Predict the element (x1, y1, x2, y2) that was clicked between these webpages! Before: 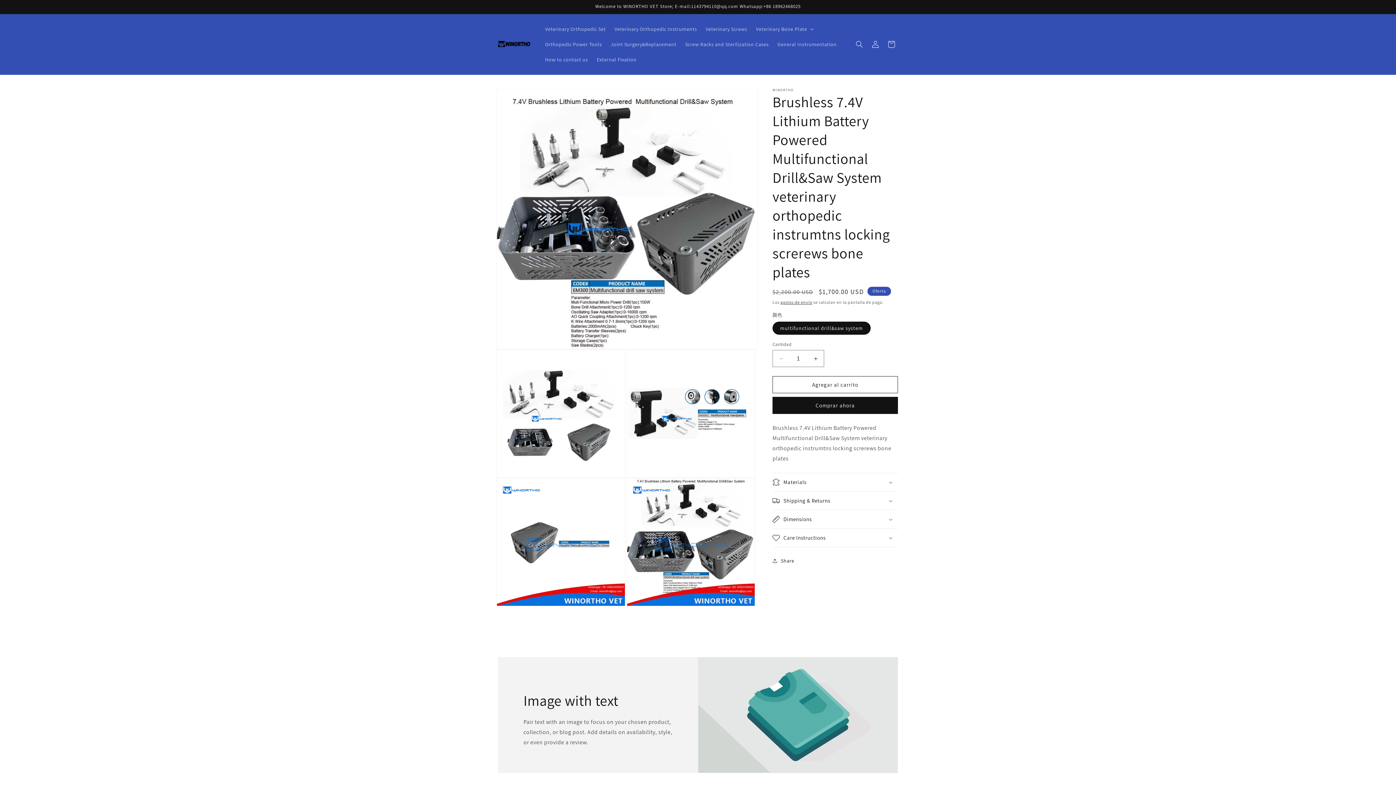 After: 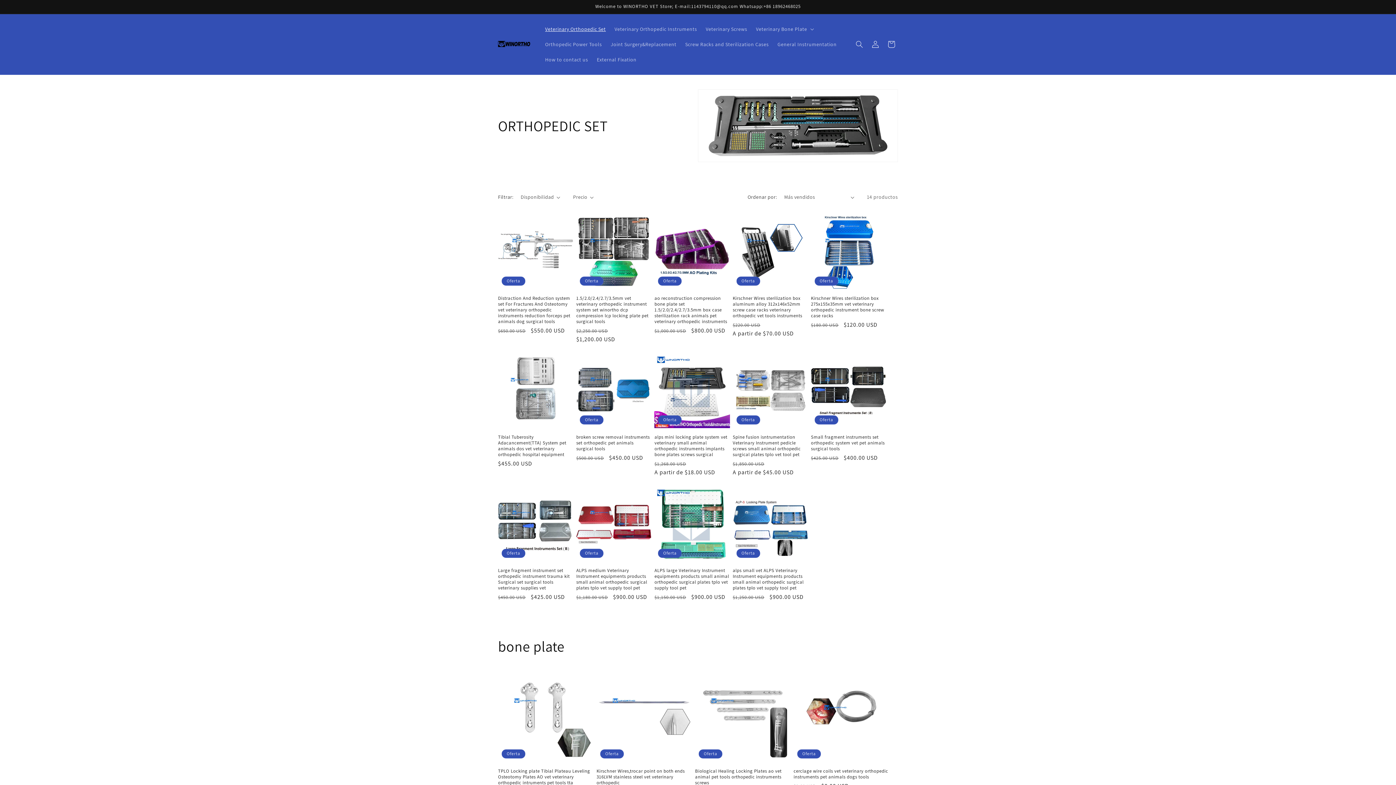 Action: label: Veterinary Orthopedic Set bbox: (540, 21, 610, 36)